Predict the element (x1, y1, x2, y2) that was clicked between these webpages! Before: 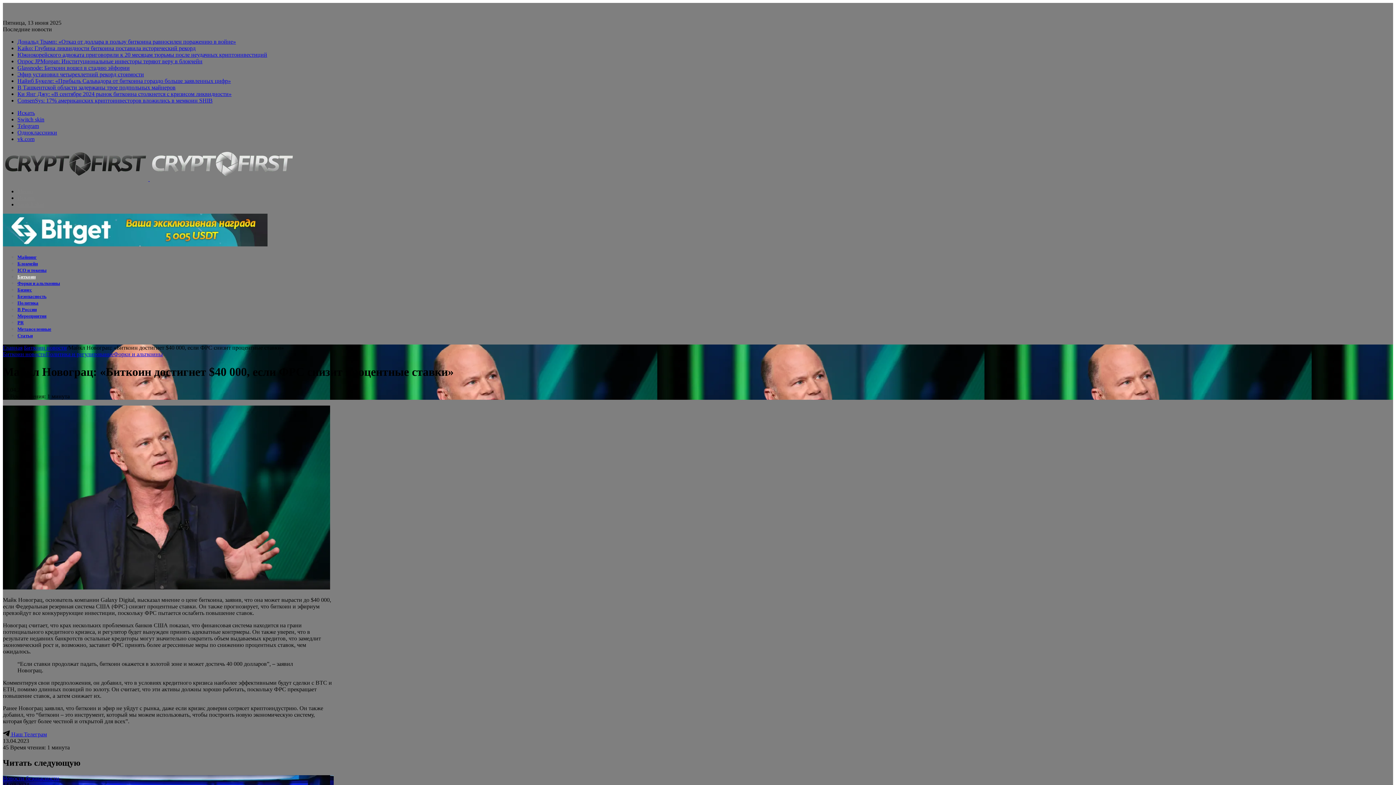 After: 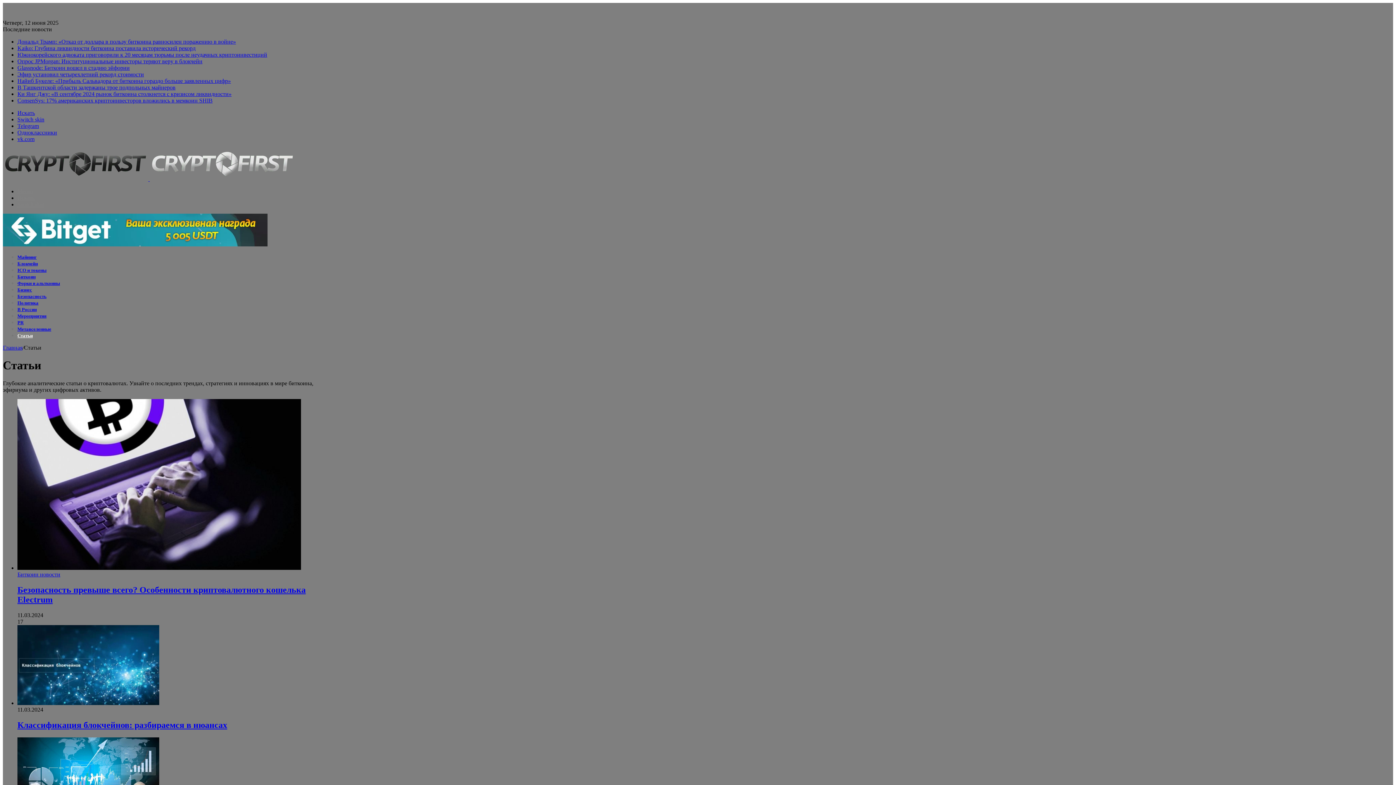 Action: label: Статьи bbox: (17, 333, 32, 338)